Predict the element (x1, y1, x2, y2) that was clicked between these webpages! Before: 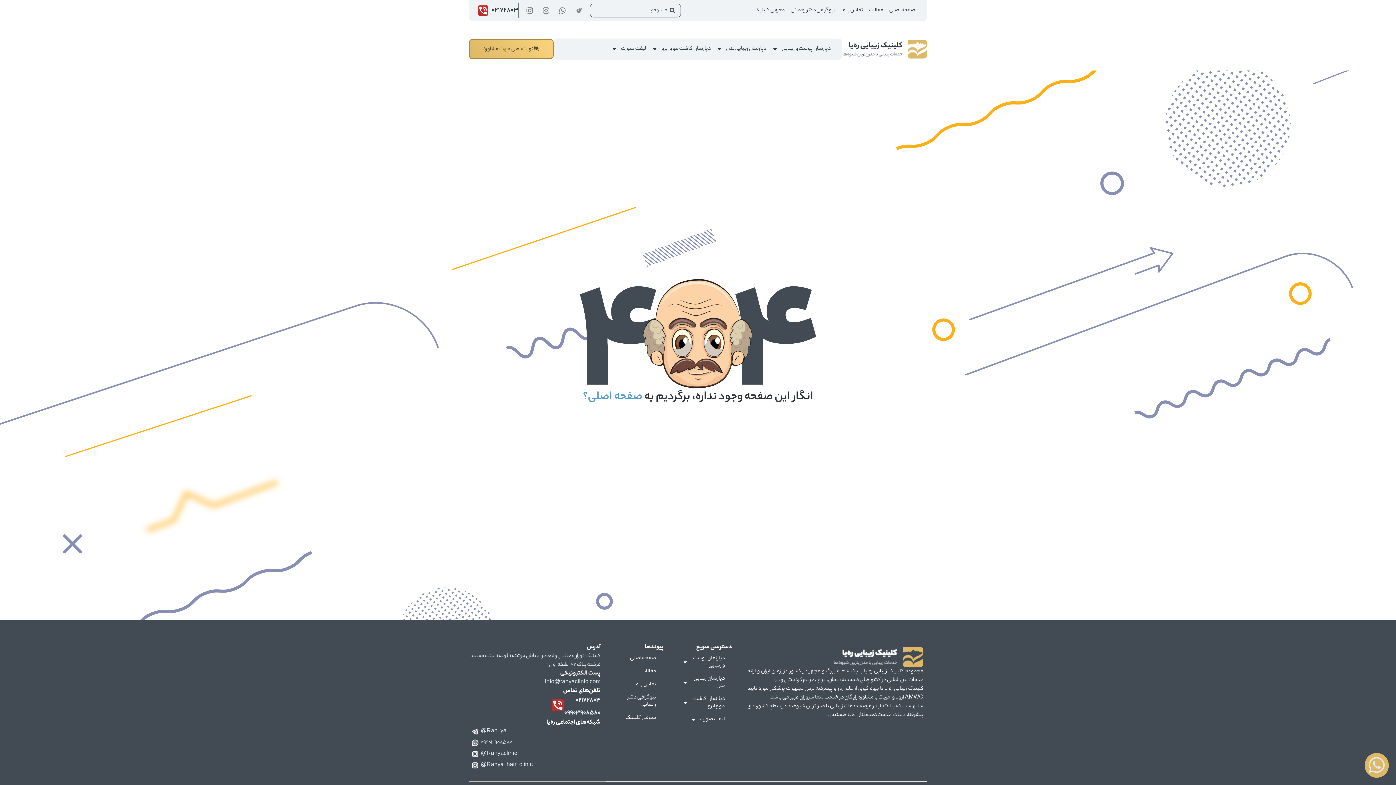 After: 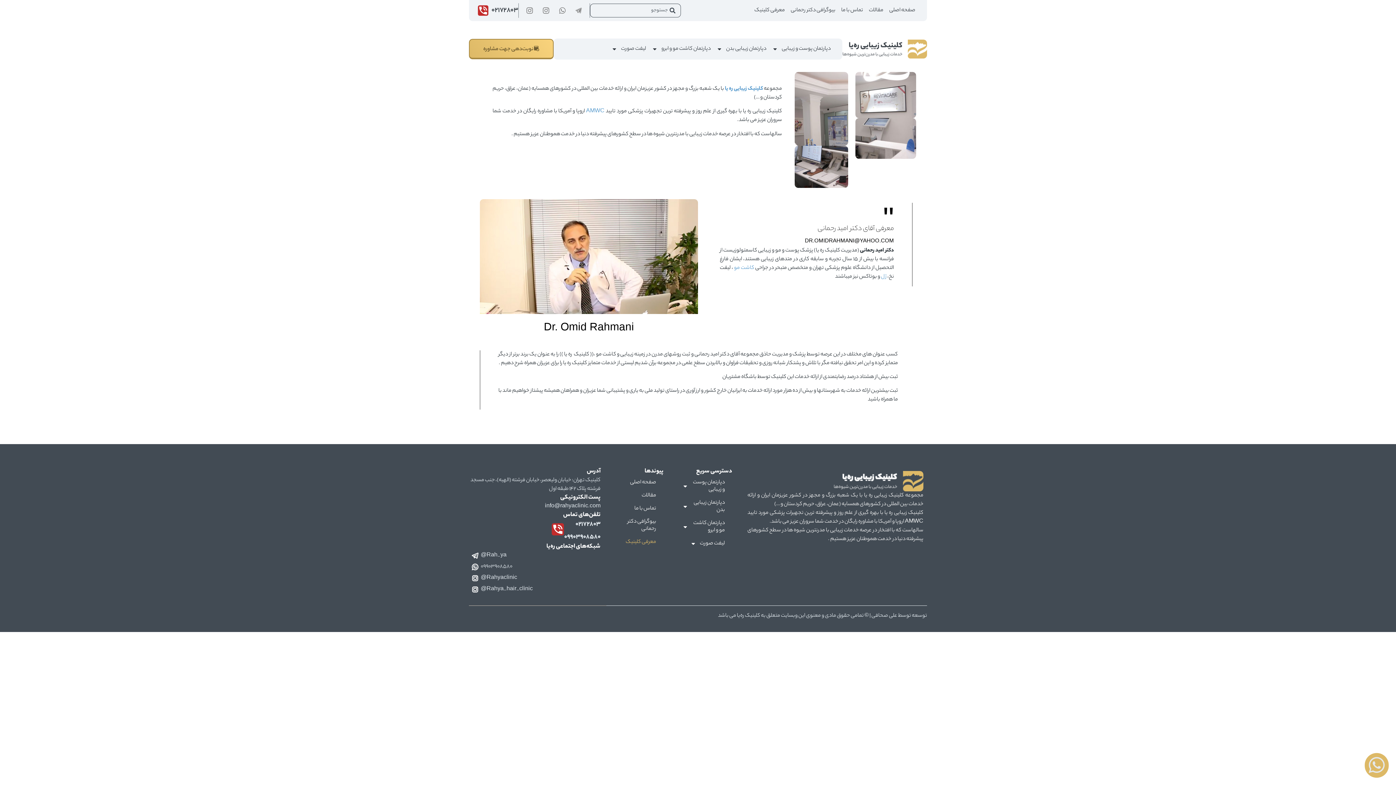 Action: label: معرفی کلینیک bbox: (751, 2, 788, 18)